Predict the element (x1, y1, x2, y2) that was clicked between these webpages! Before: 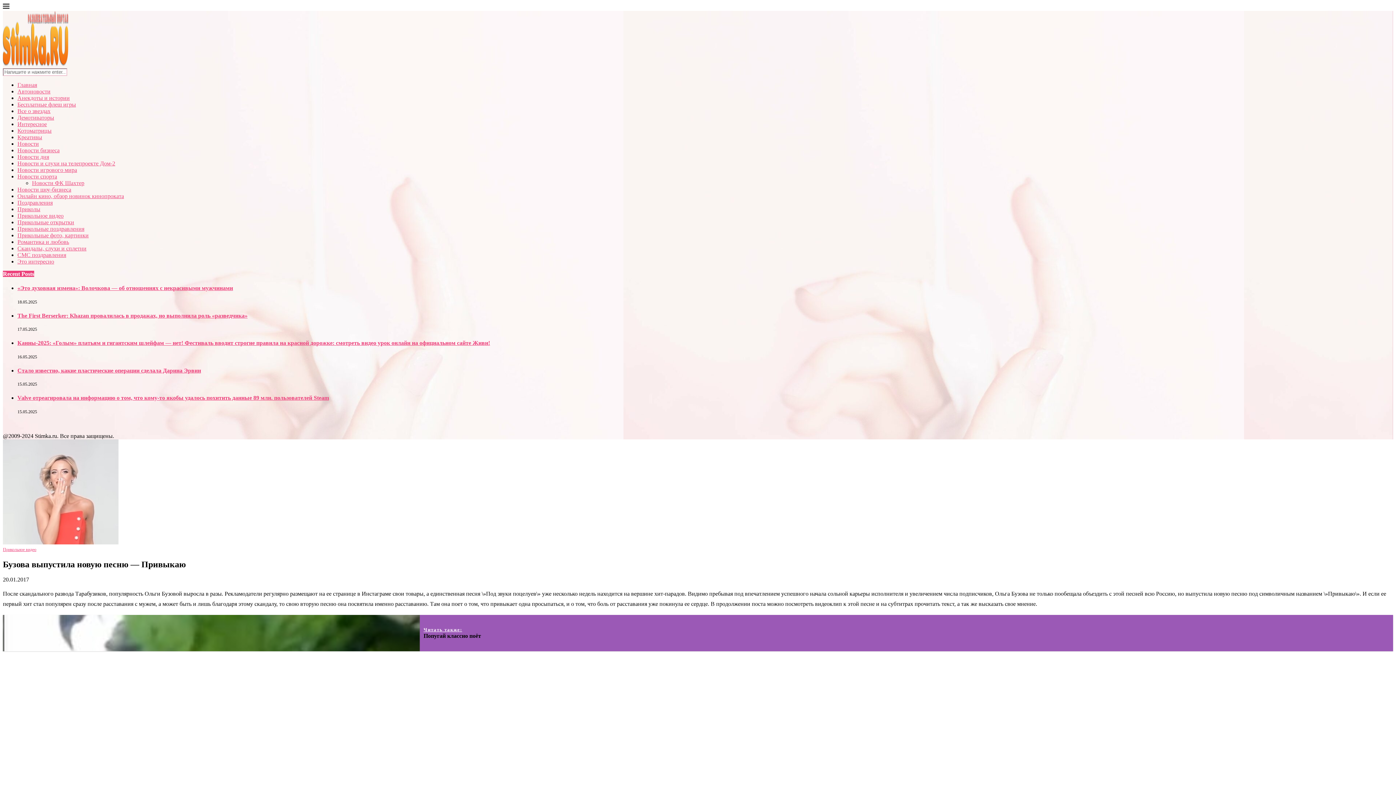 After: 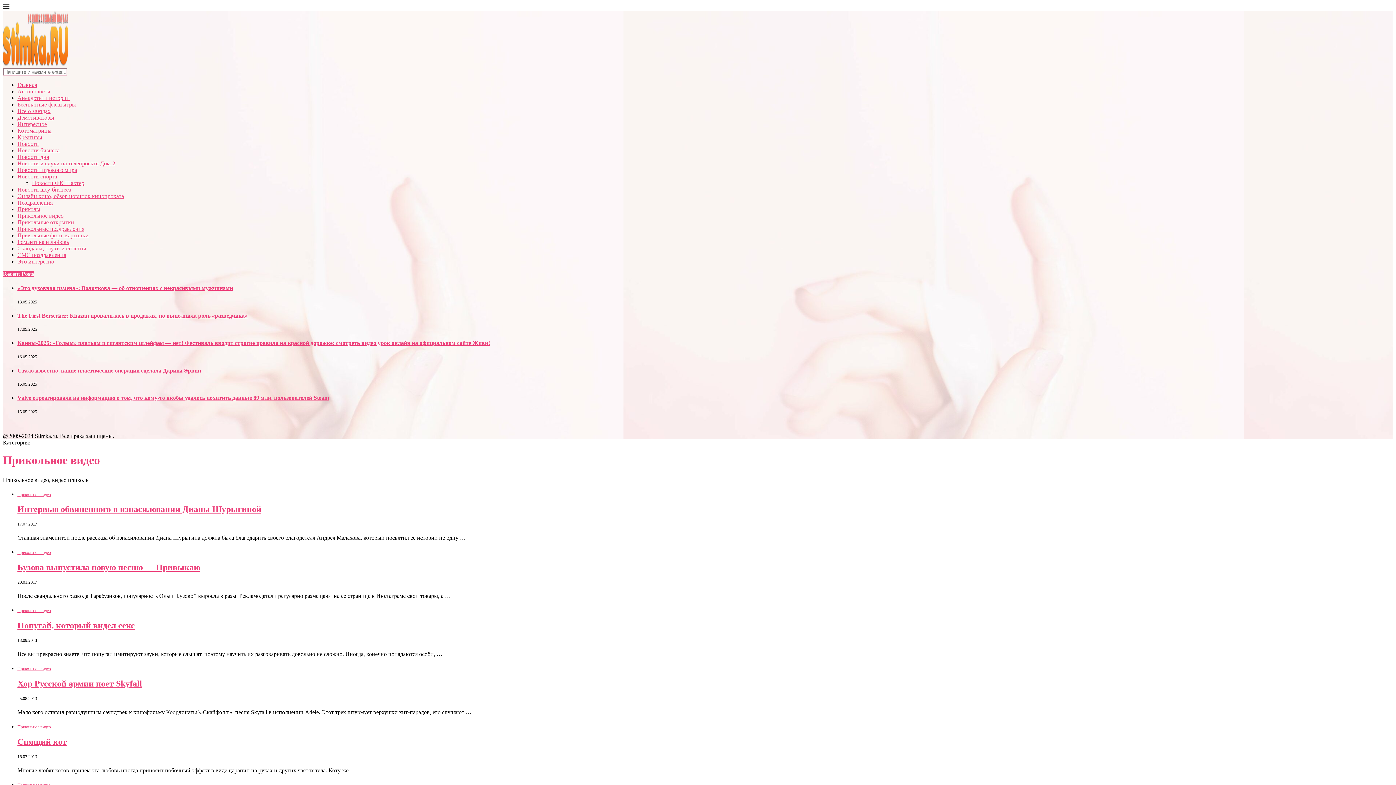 Action: label: Прикольное видео bbox: (2, 547, 36, 552)